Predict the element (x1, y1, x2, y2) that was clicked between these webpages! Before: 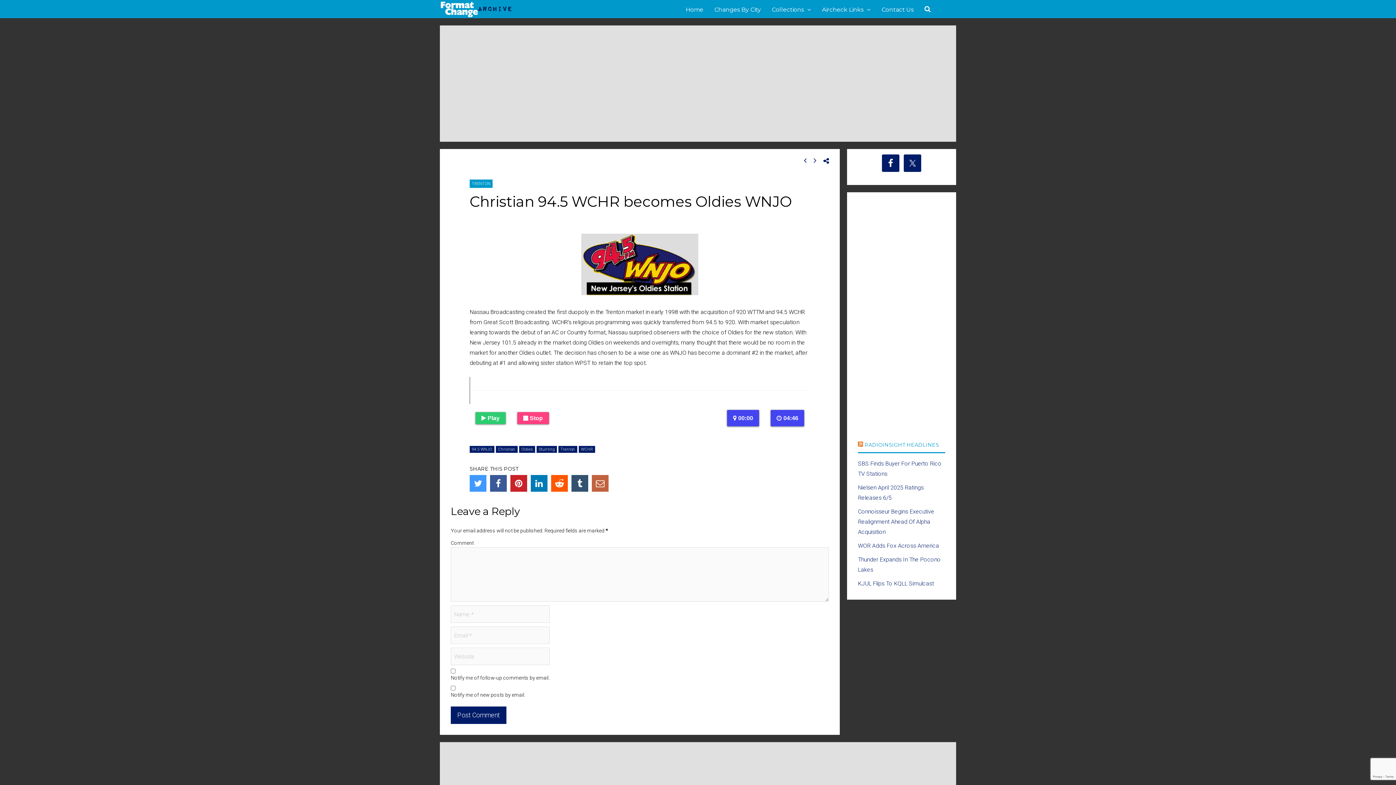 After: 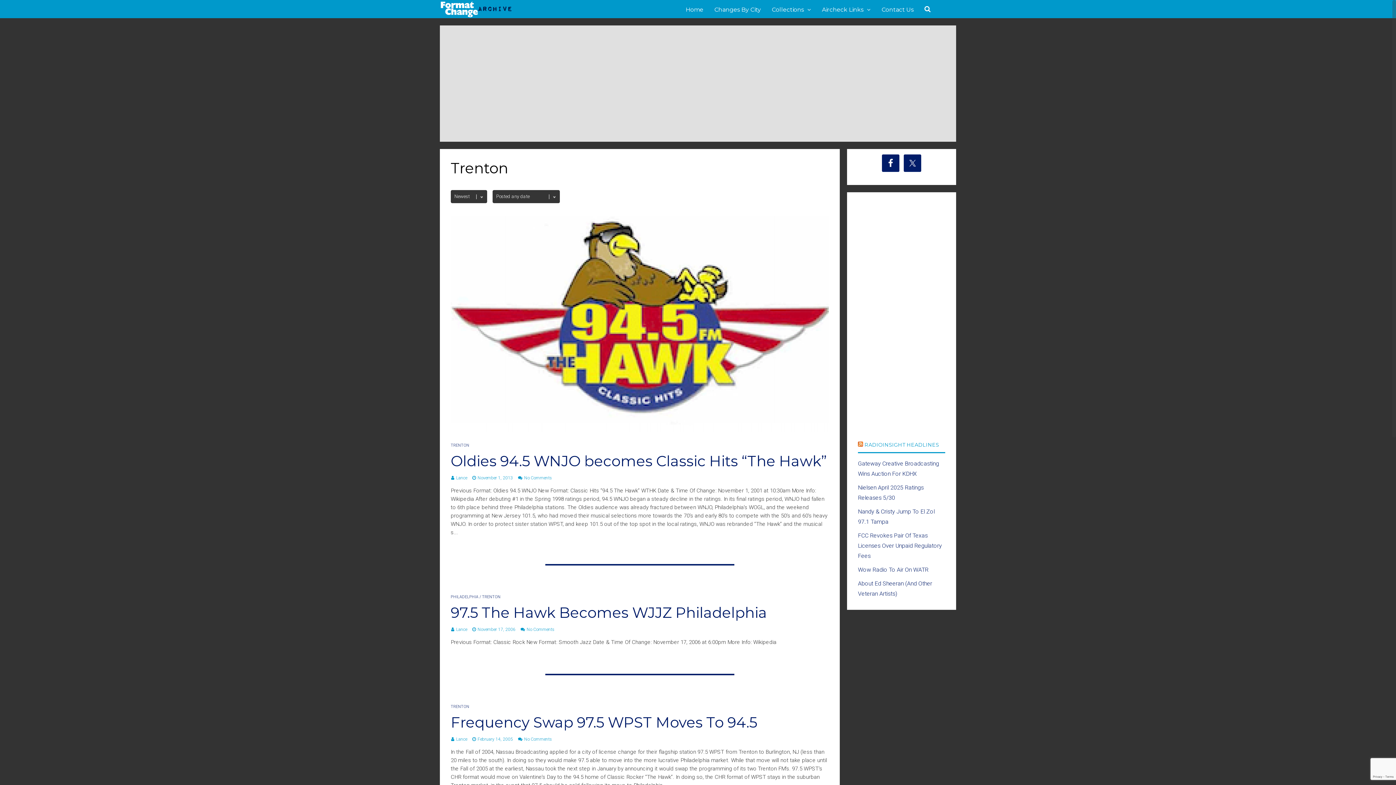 Action: bbox: (558, 446, 577, 453) label: Trenton